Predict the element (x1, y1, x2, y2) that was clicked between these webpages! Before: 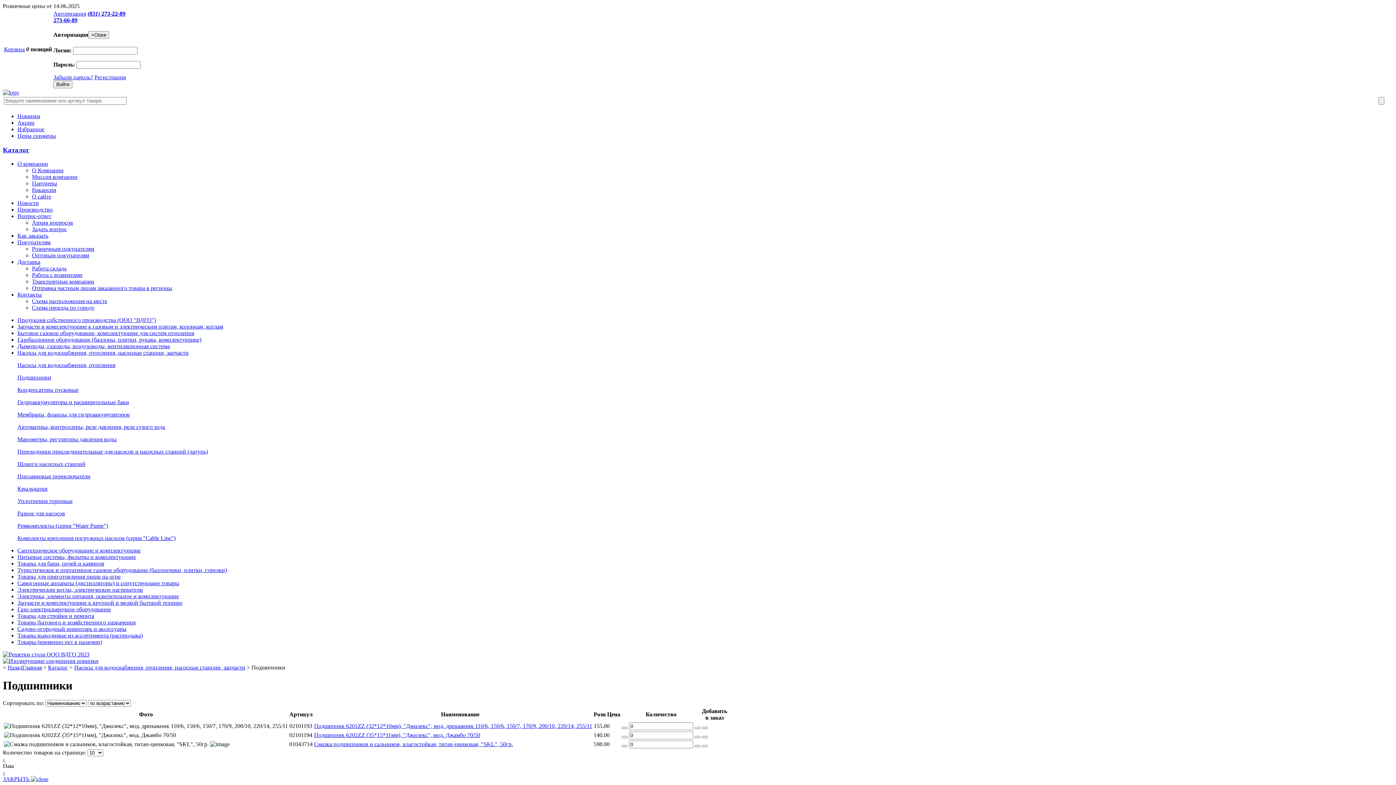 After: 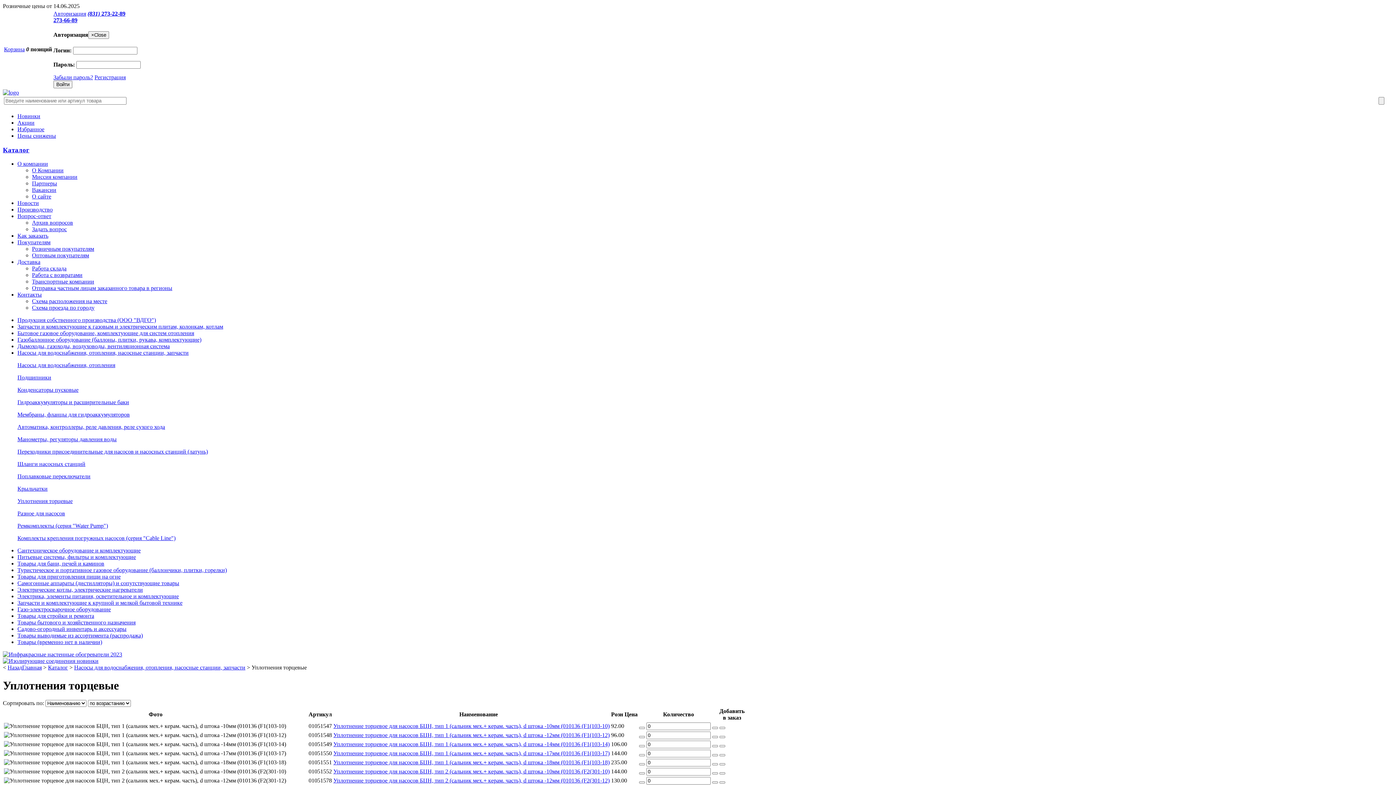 Action: bbox: (17, 498, 72, 504) label: Уплотнения торцевые